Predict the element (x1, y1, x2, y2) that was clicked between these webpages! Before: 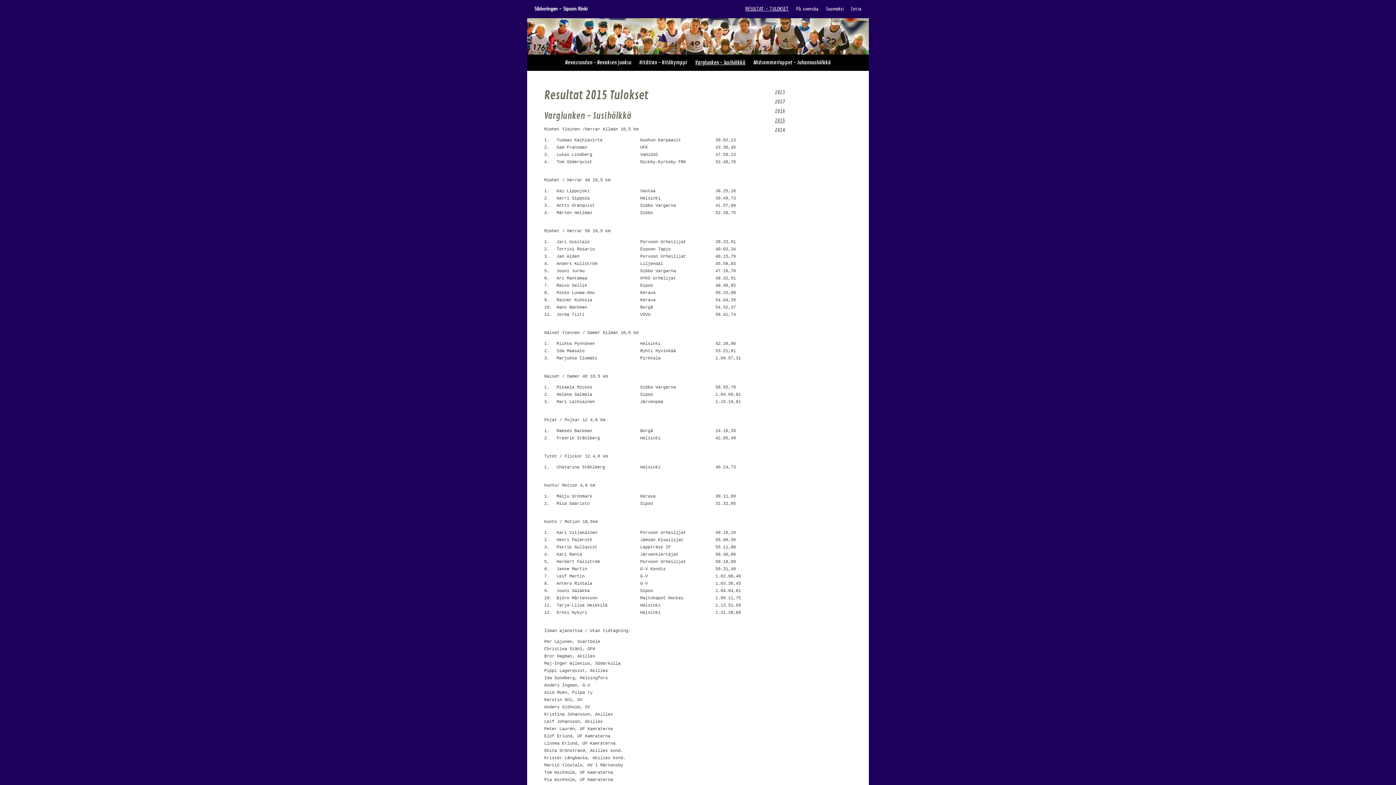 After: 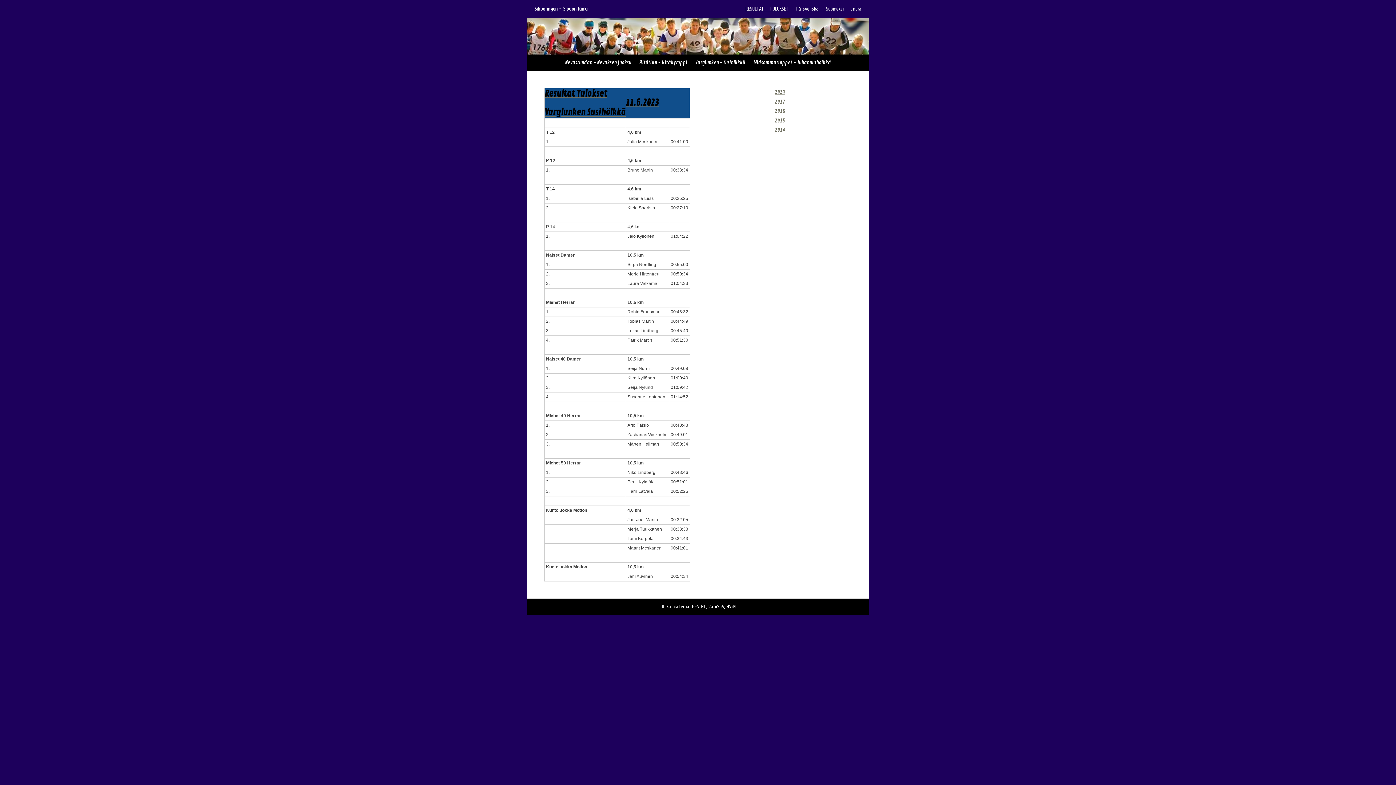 Action: bbox: (775, 88, 852, 97) label: 2023